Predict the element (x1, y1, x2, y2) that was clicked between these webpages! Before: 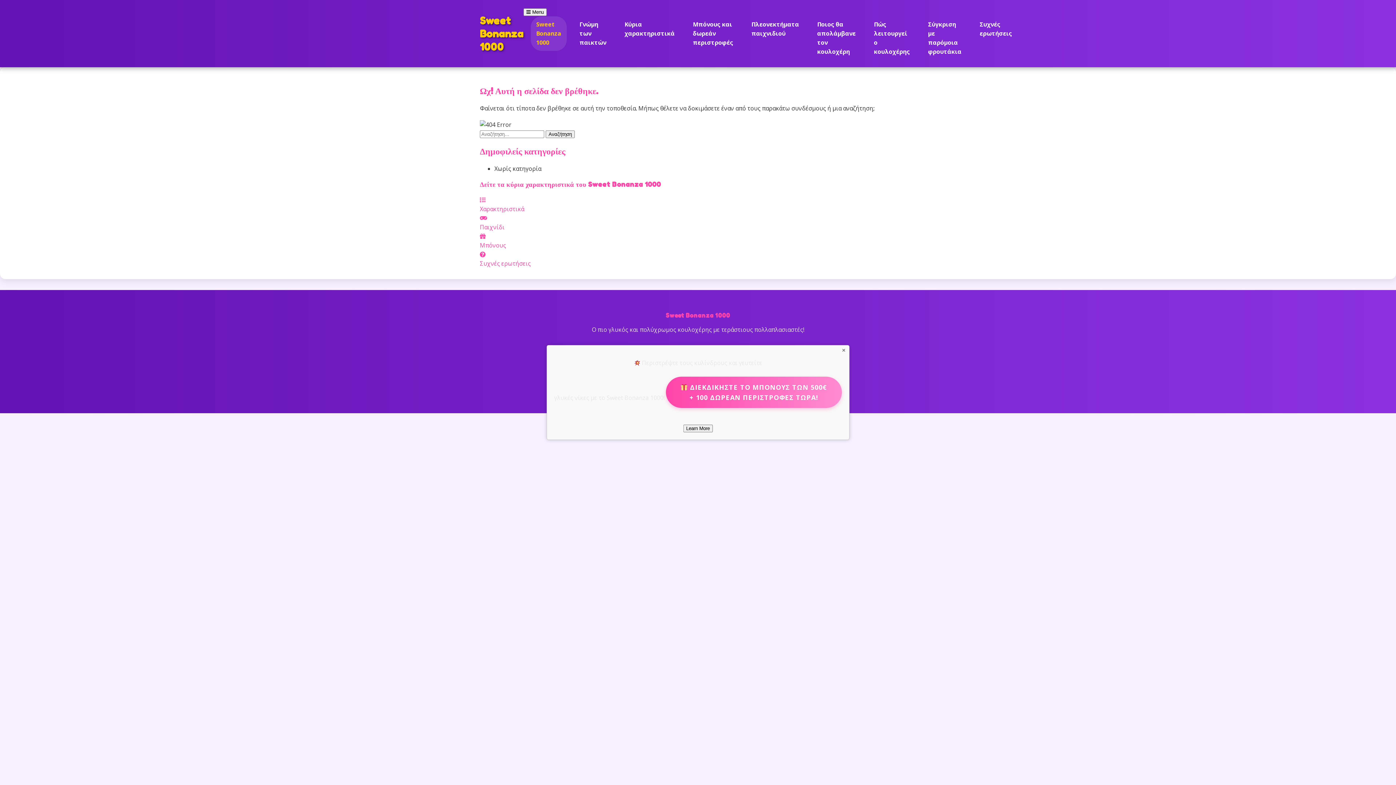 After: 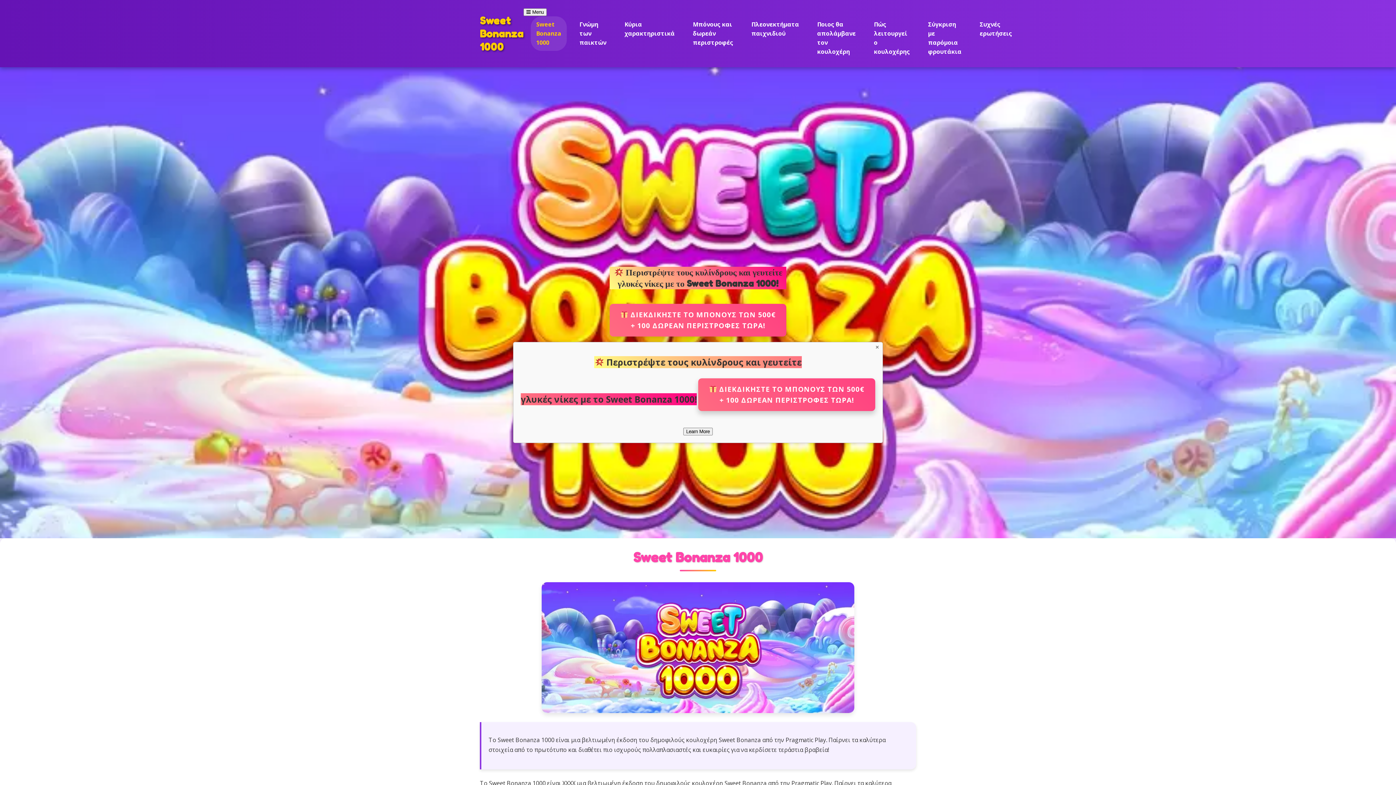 Action: bbox: (530, 16, 566, 50) label: Sweet Bonanza 1000